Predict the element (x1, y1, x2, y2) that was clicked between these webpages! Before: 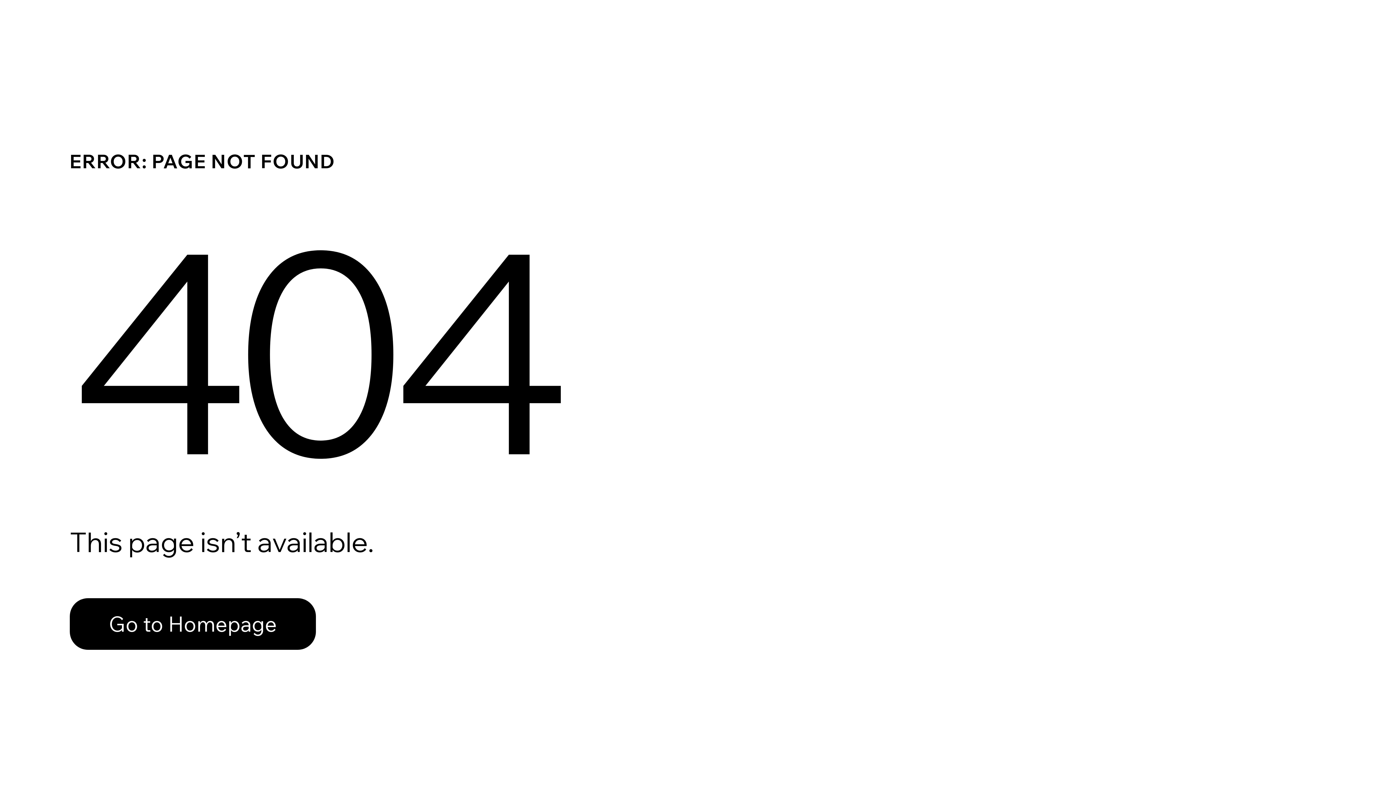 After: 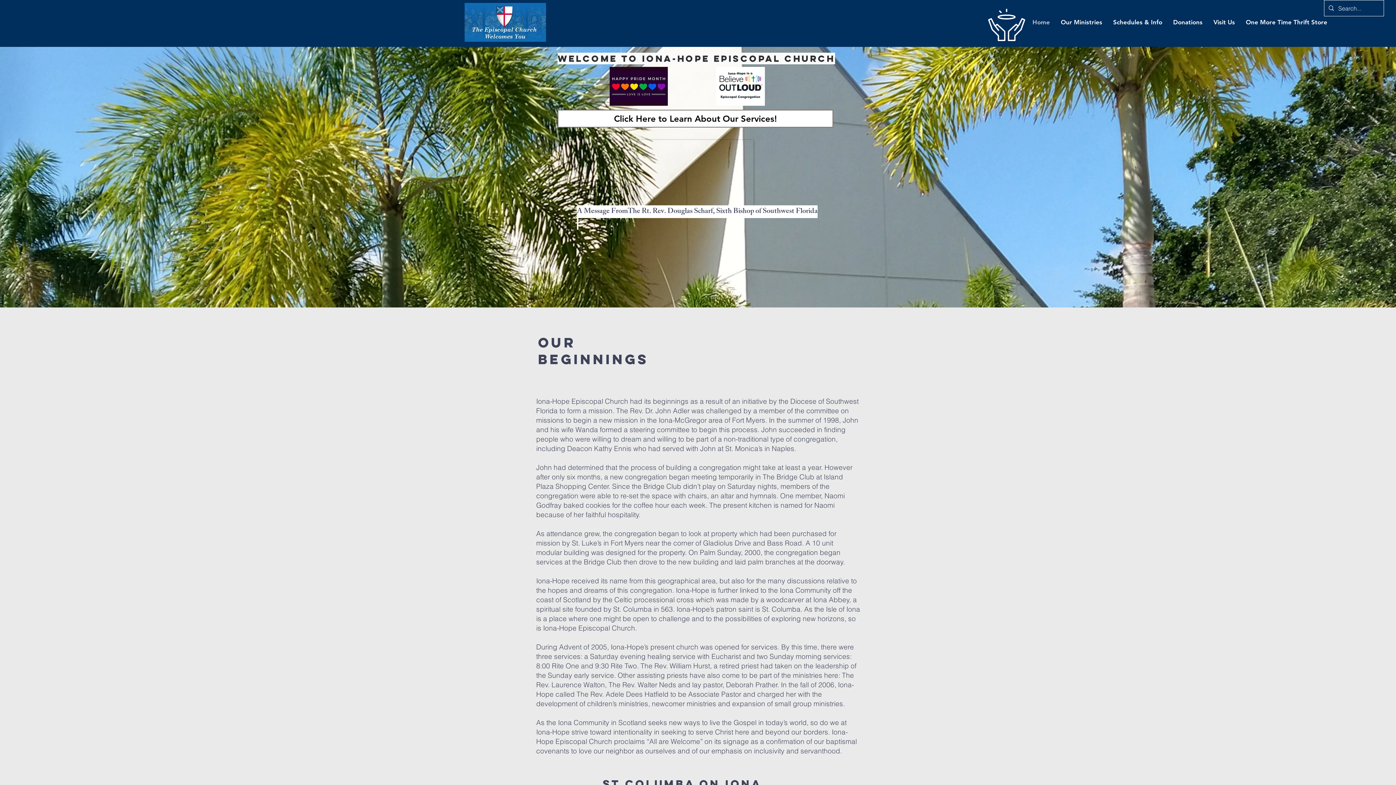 Action: label: Go to Homepage bbox: (69, 598, 316, 650)